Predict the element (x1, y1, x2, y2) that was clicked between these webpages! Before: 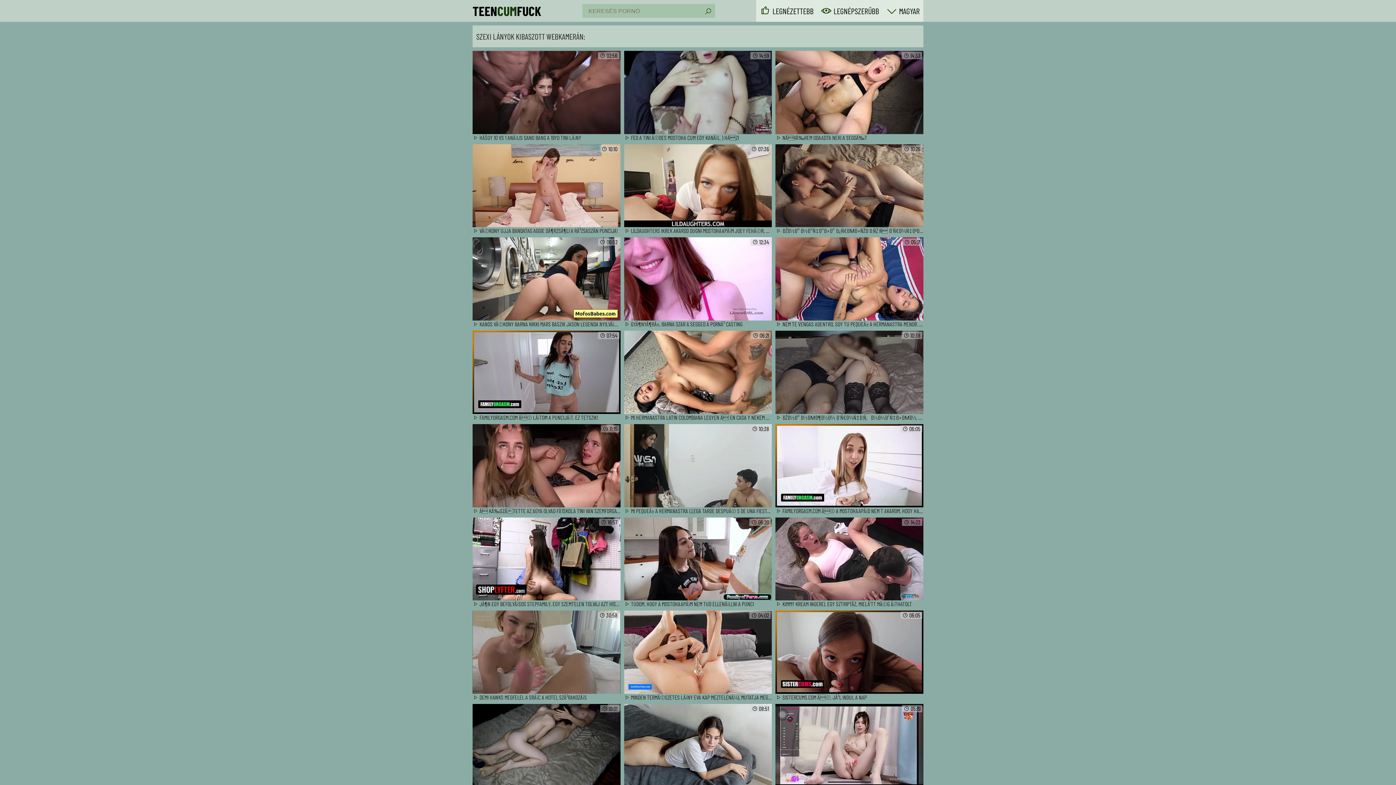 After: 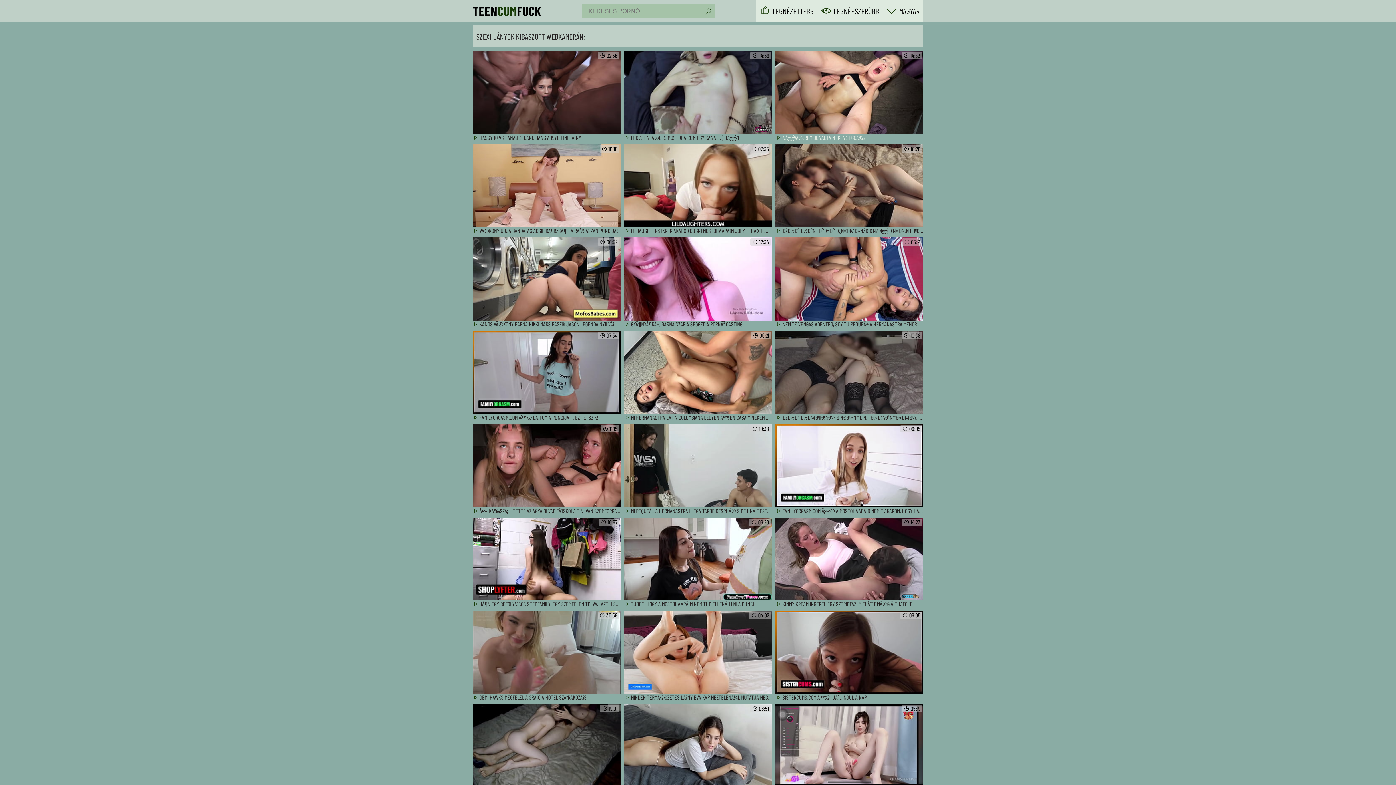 Action: bbox: (775, 50, 923, 134)